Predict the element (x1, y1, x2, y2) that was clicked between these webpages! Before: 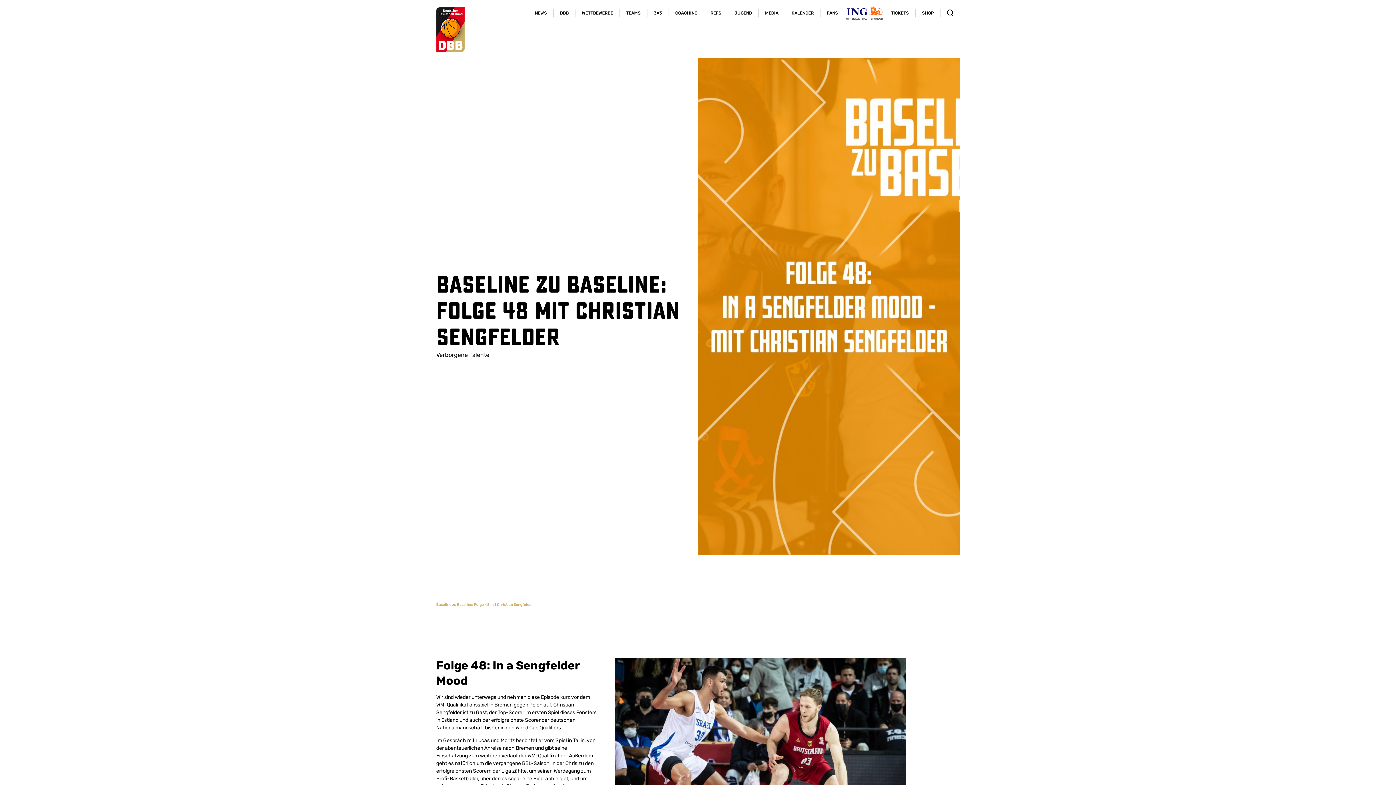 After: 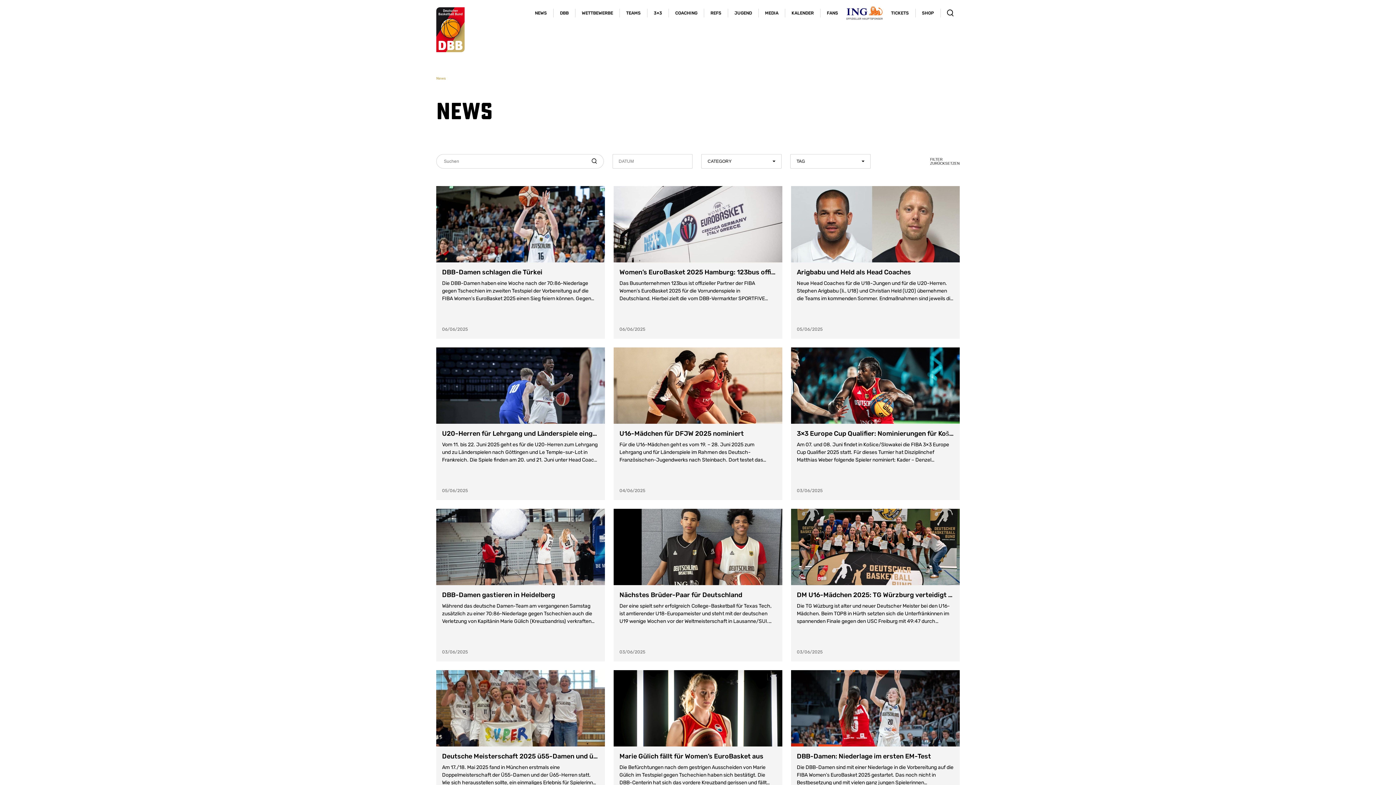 Action: bbox: (528, 0, 553, 26) label: NEWS